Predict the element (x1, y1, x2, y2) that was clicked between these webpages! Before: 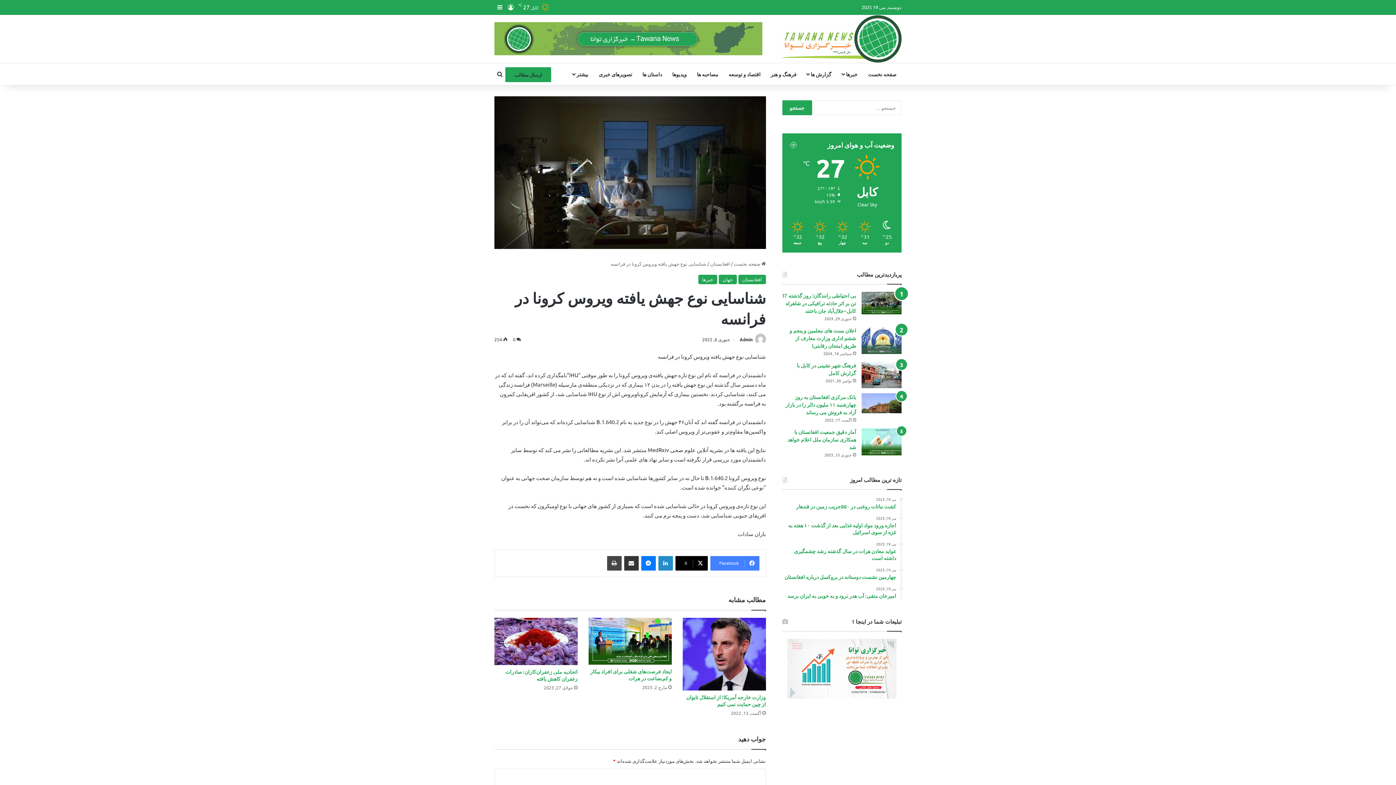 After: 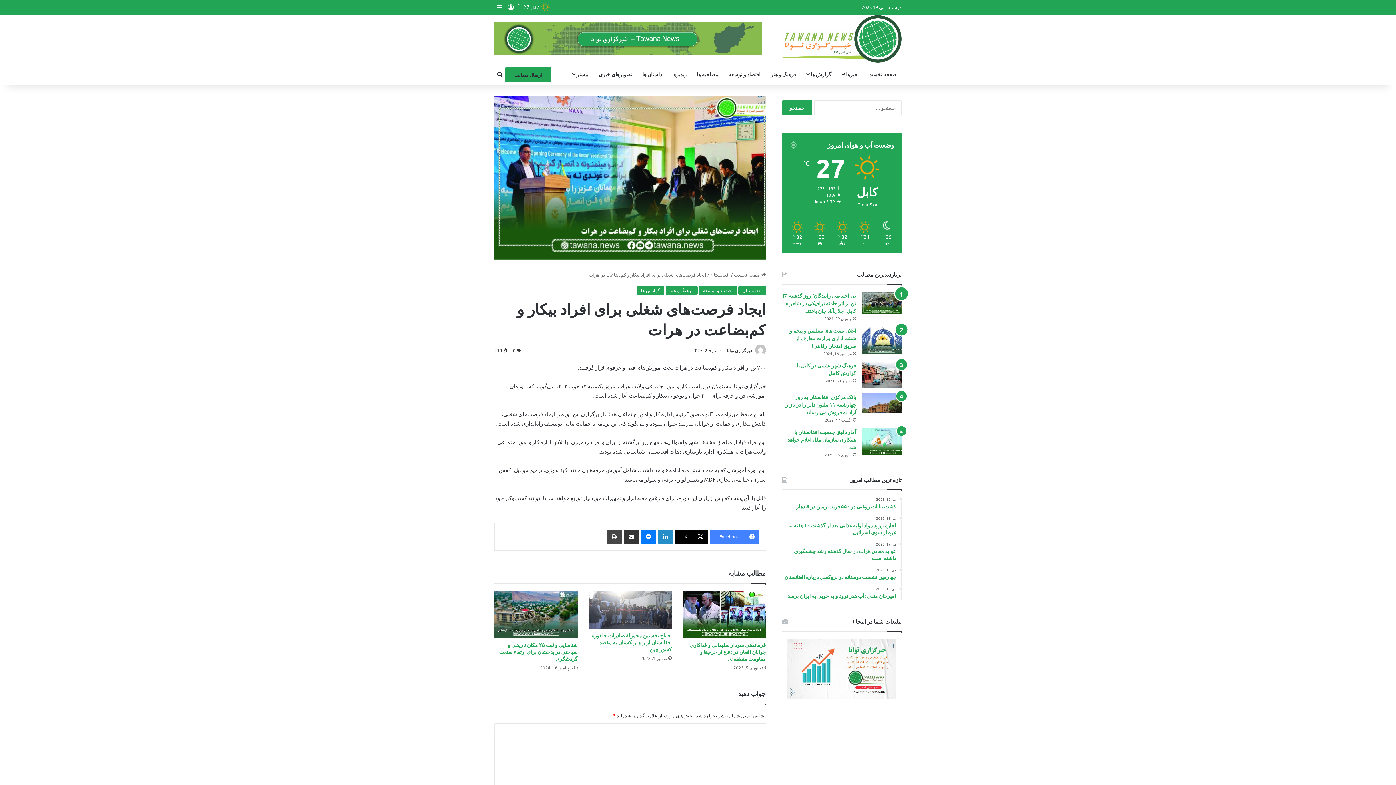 Action: label: ایجاد فرصت‌های شغلی برای افراد بیکار و کم‌بضاعت در هرات bbox: (588, 618, 671, 664)